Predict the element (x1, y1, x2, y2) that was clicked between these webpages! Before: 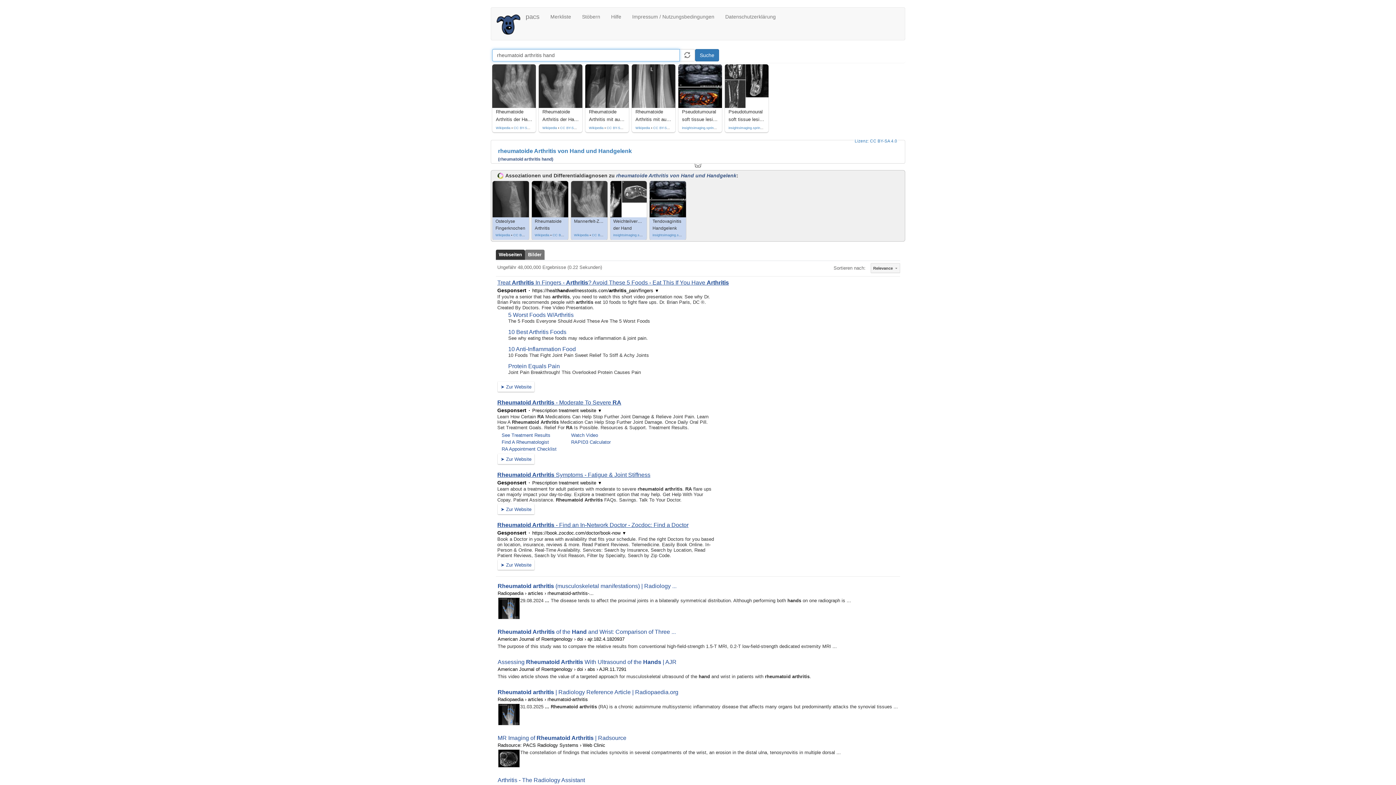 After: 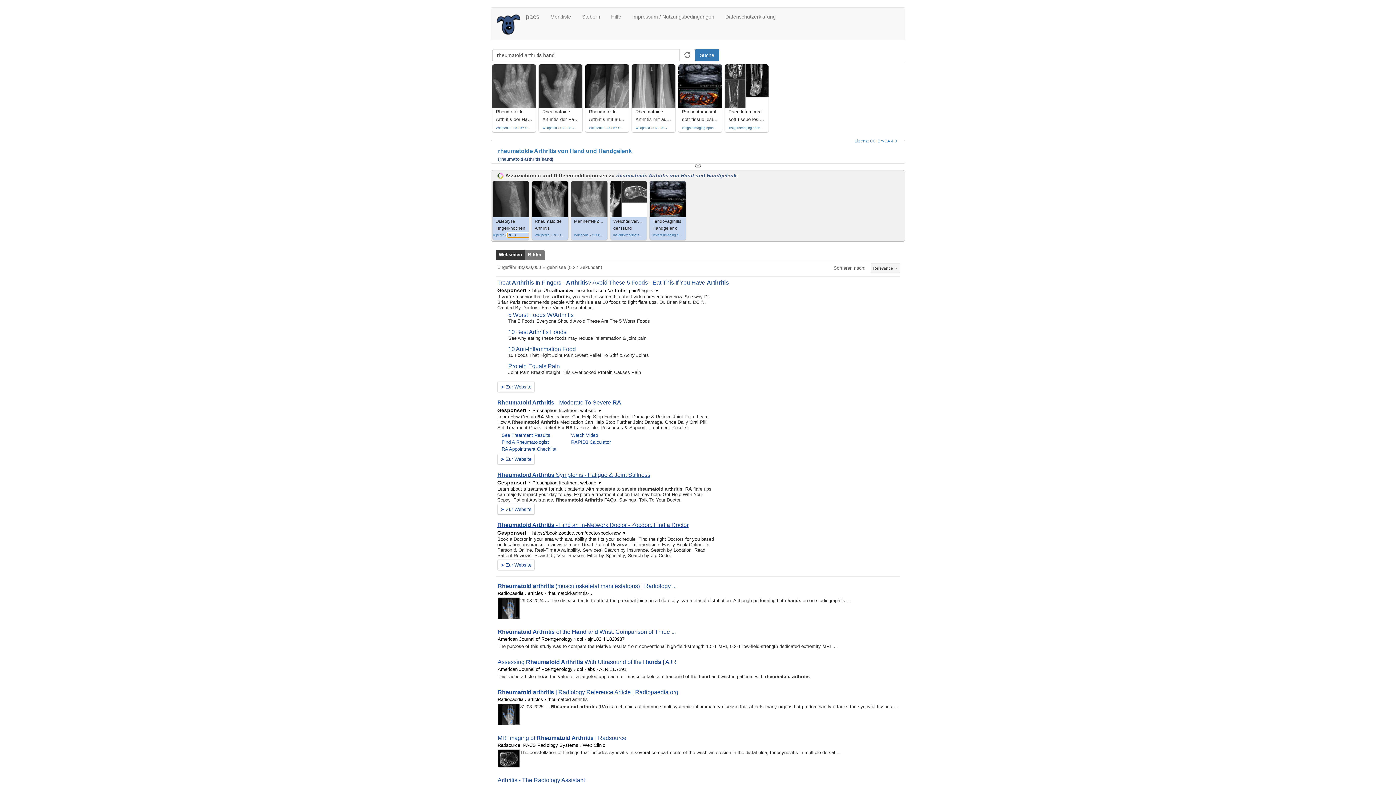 Action: bbox: (513, 233, 534, 237) label: CC BY-SA 4.0